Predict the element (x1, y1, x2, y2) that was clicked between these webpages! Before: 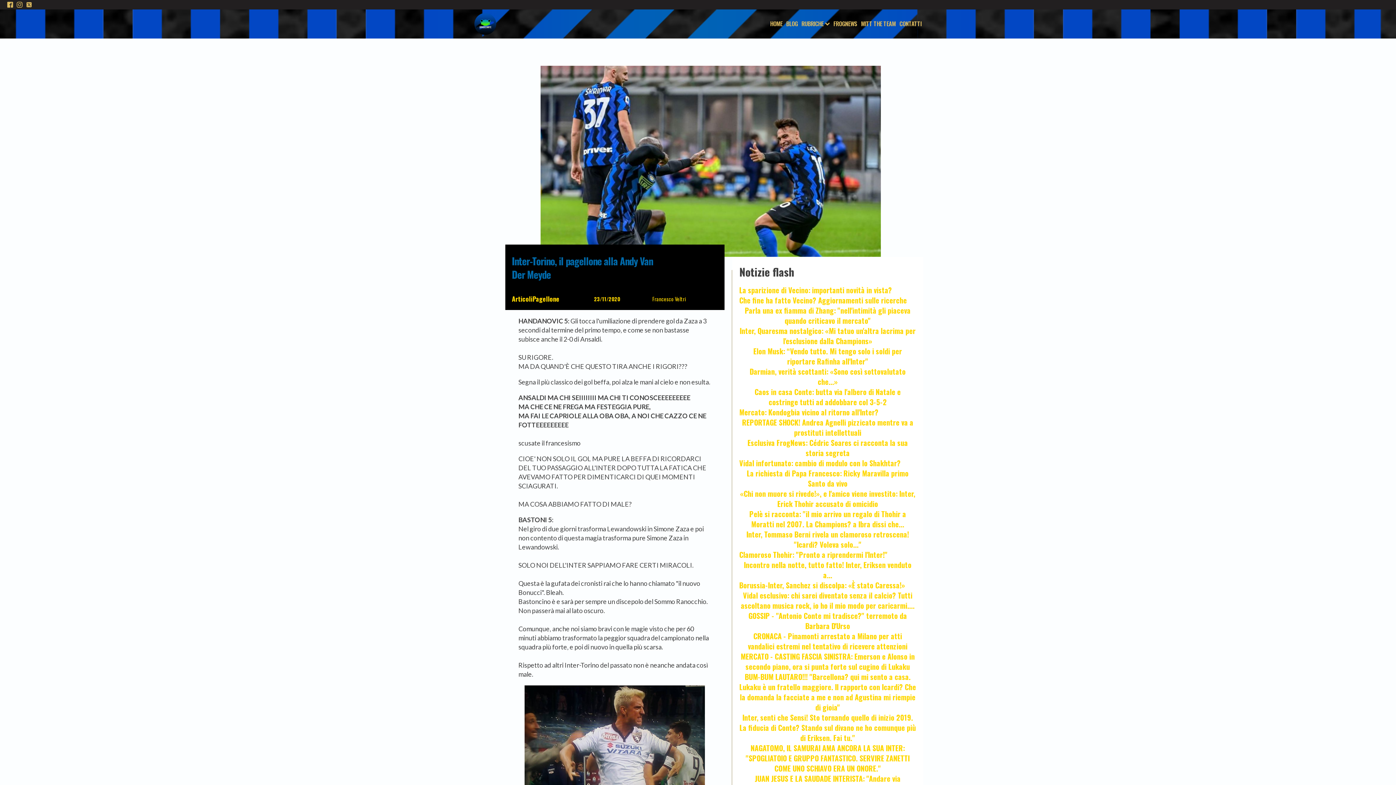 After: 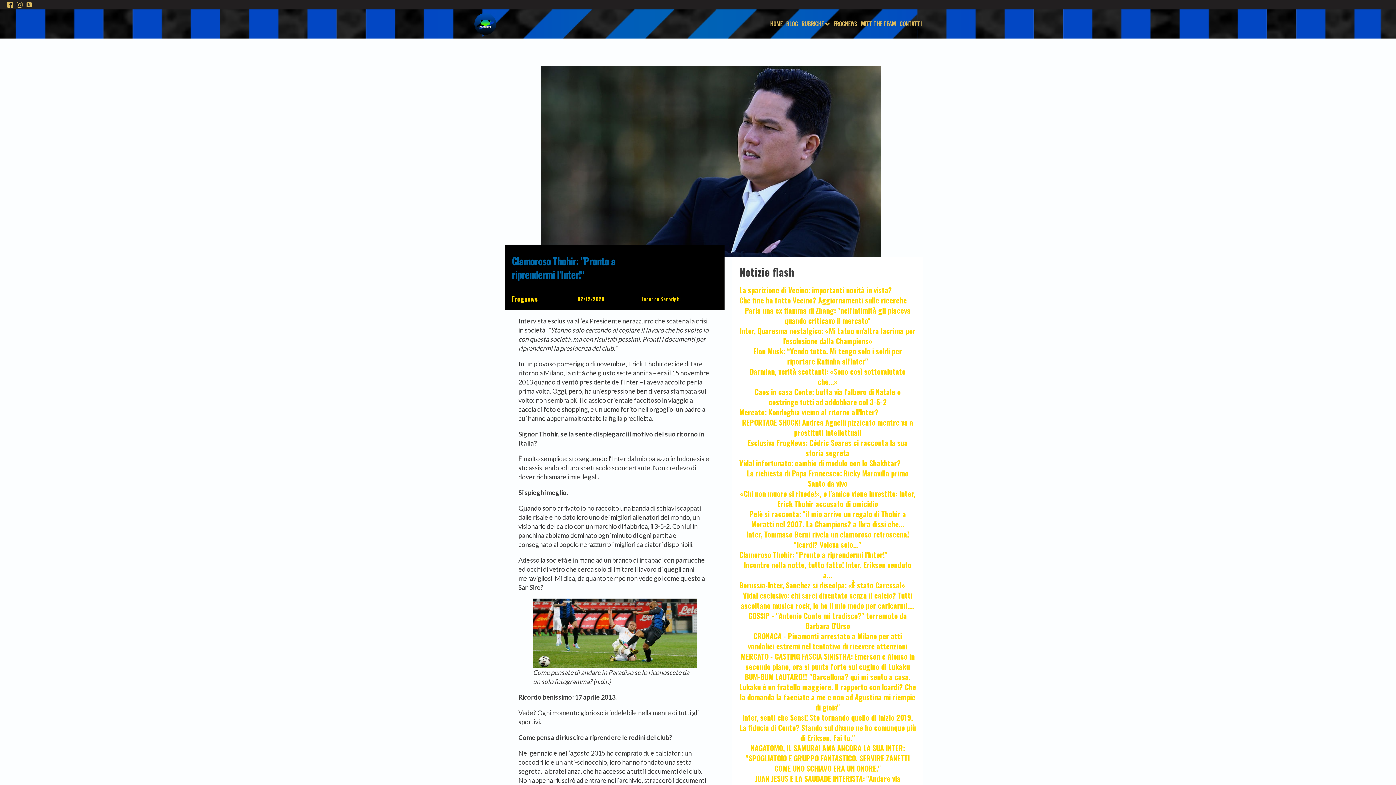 Action: label: Clamoroso Thohir: "Pronto a riprendermi l'Inter!" bbox: (739, 549, 887, 560)